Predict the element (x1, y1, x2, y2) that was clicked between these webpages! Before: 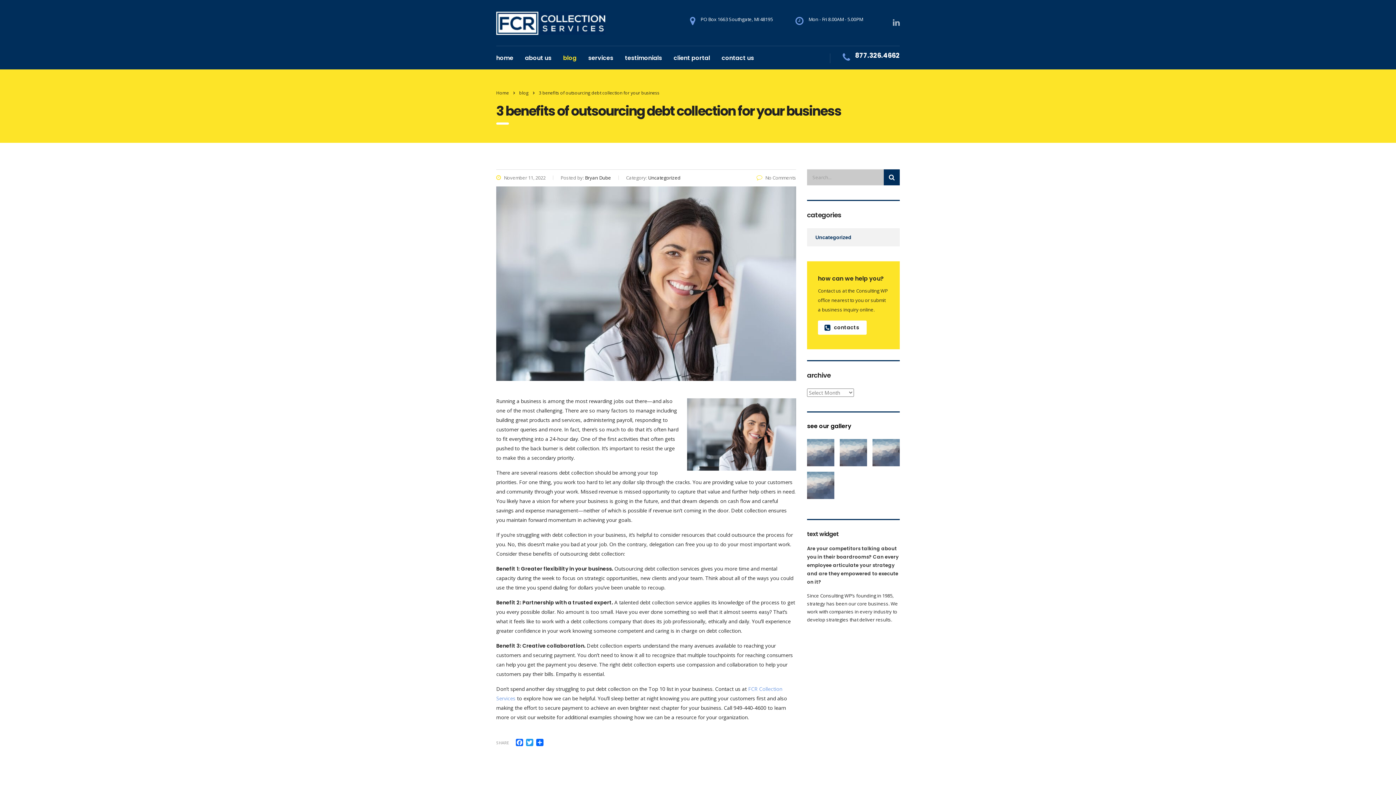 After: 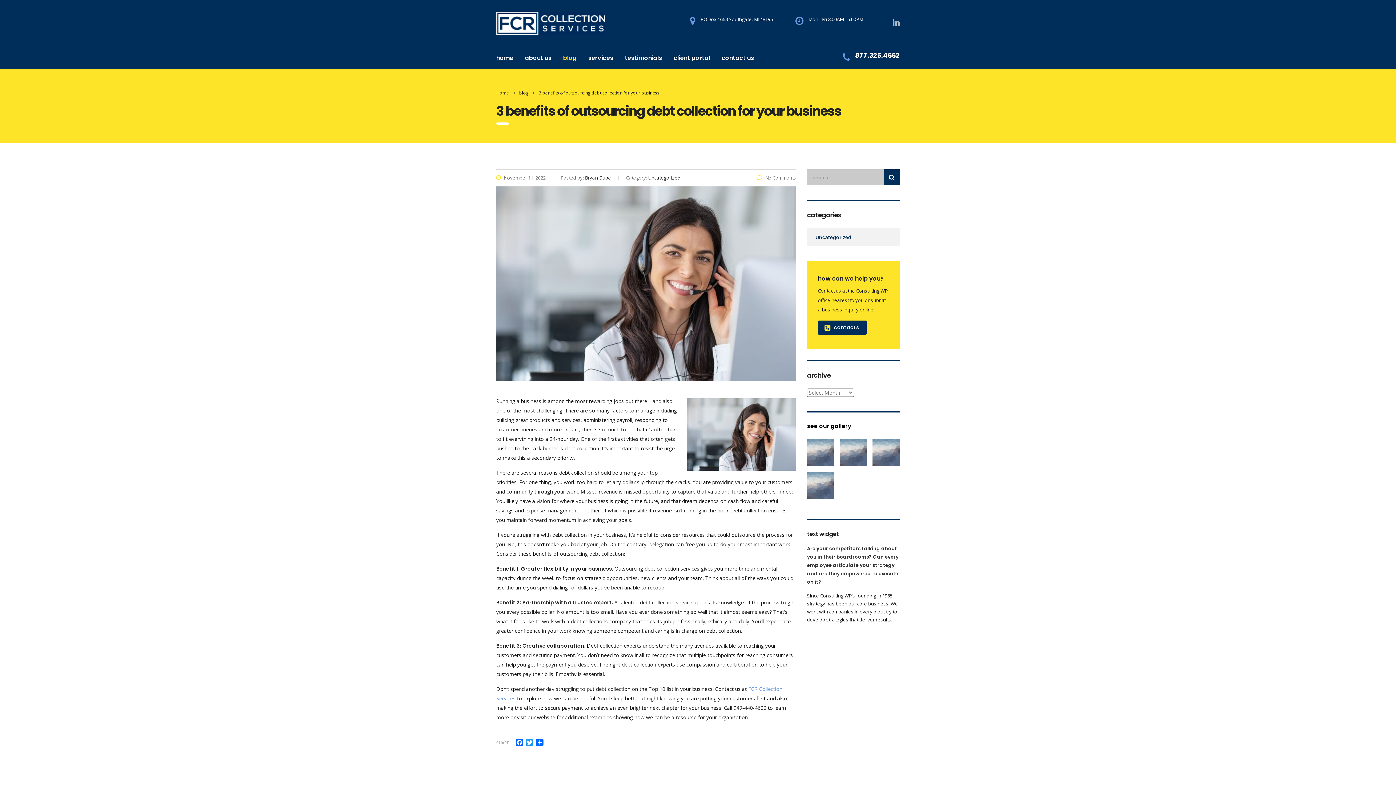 Action: label: contacts bbox: (818, 320, 866, 334)